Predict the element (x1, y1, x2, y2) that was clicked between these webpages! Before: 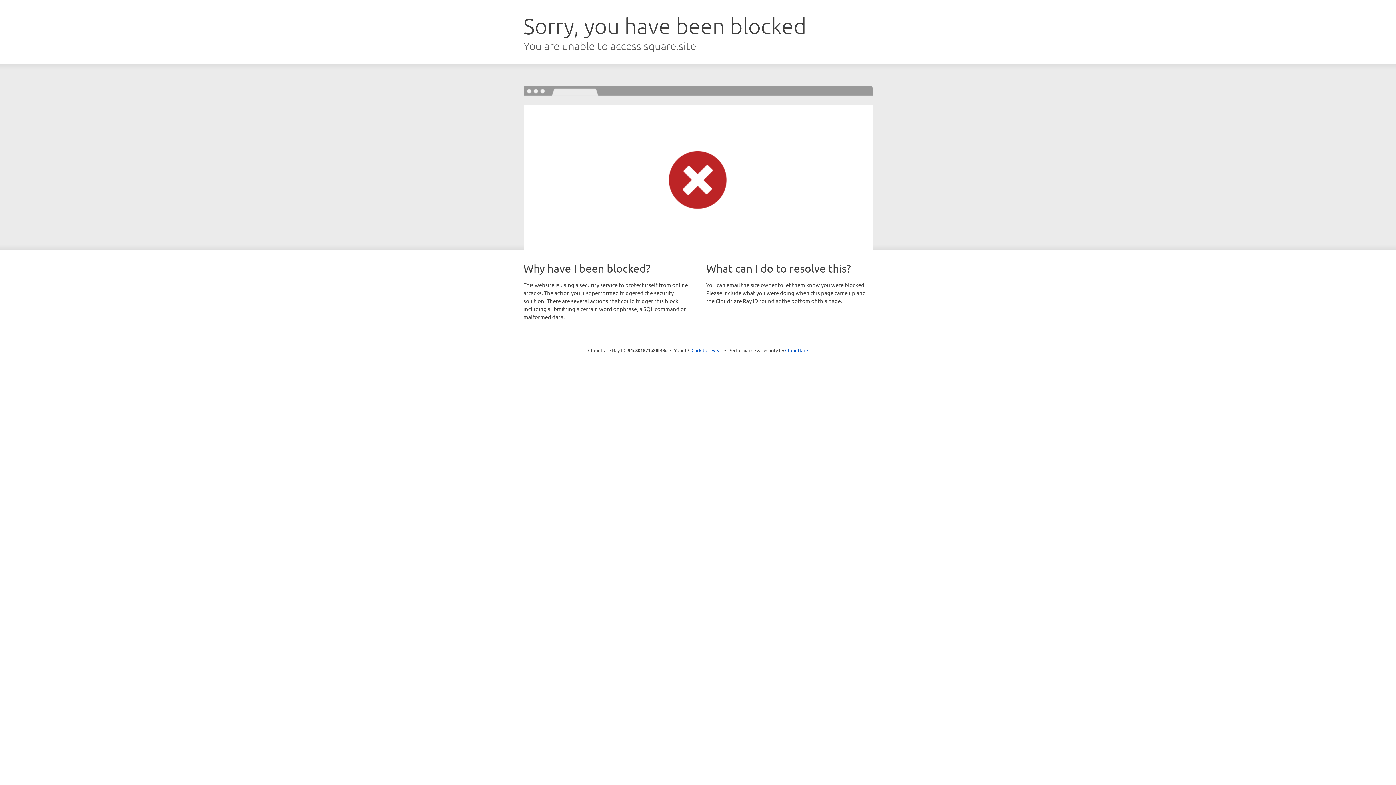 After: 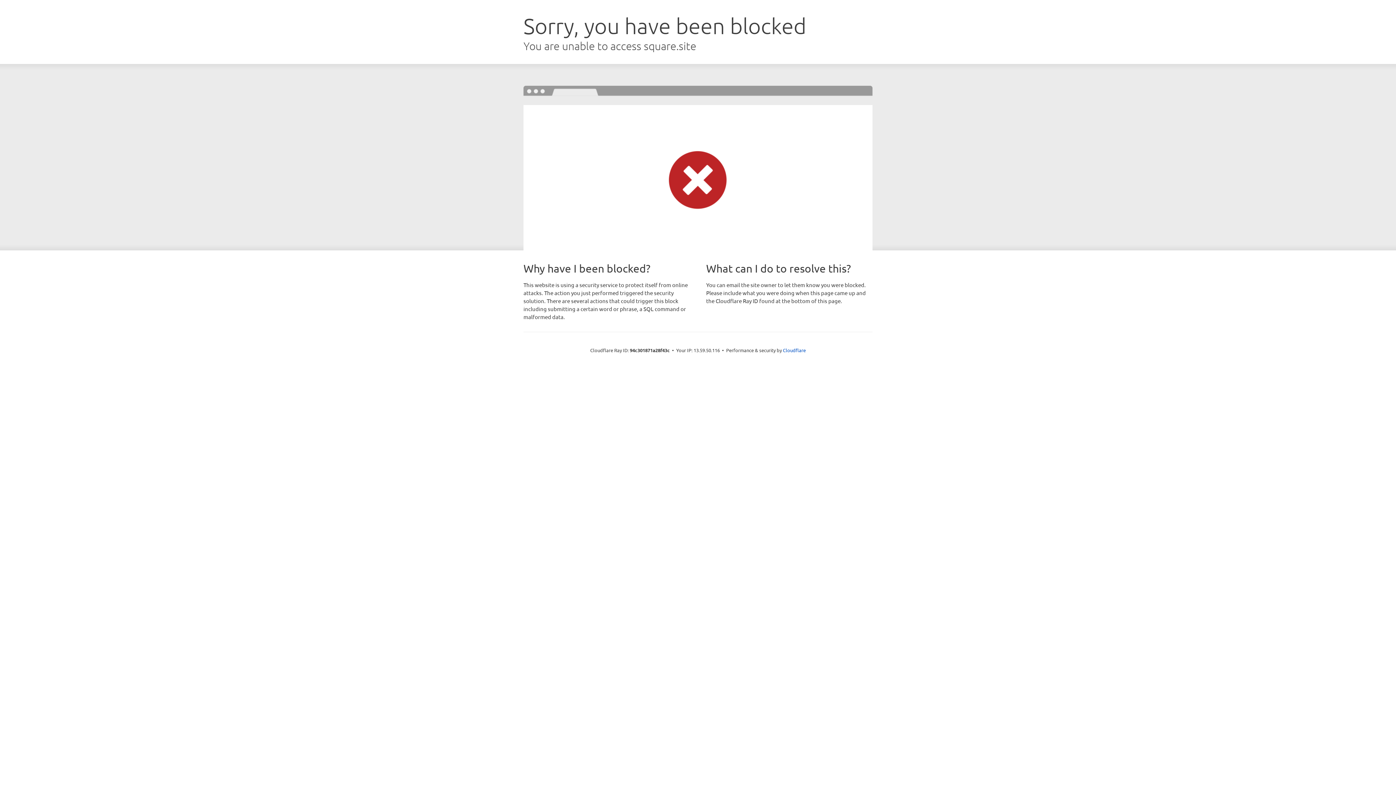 Action: label: Click to reveal bbox: (691, 346, 722, 353)